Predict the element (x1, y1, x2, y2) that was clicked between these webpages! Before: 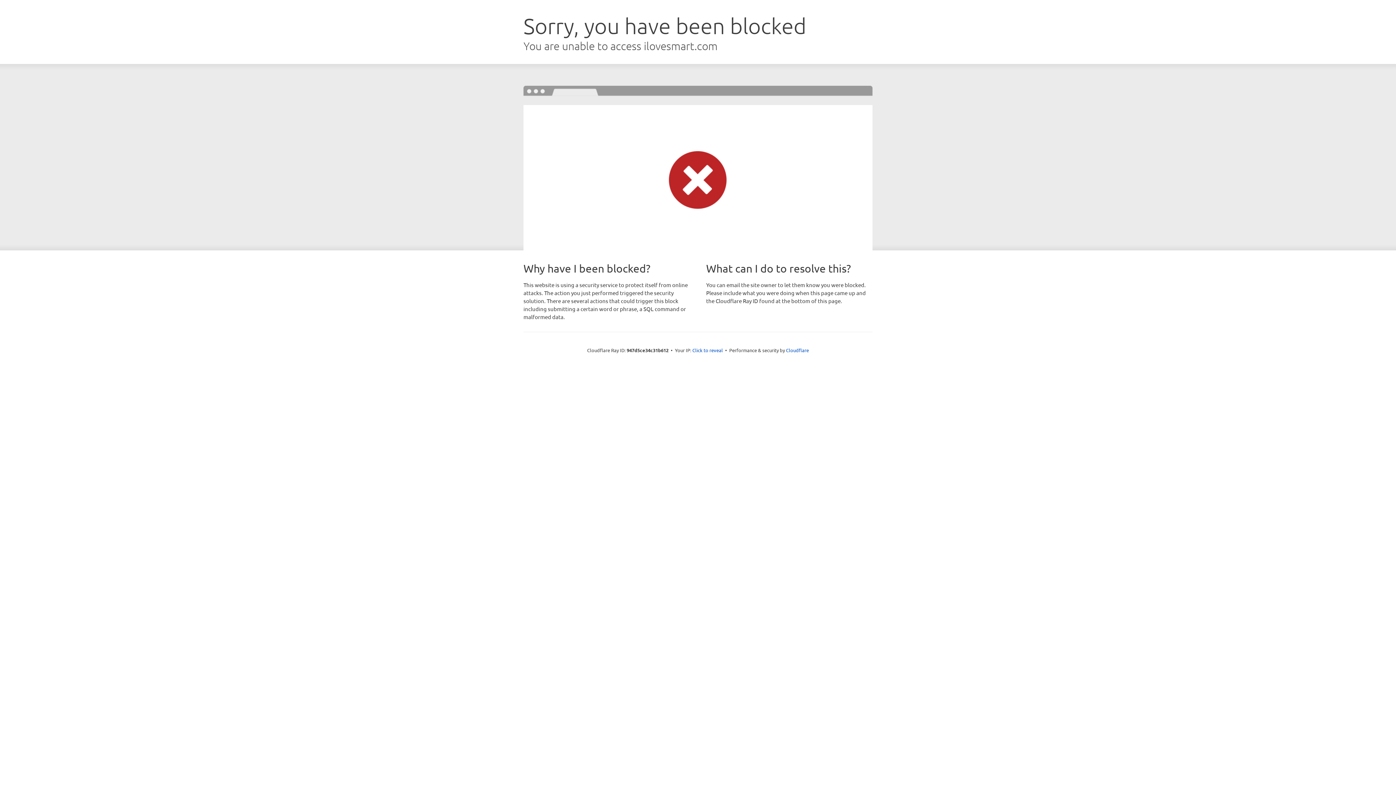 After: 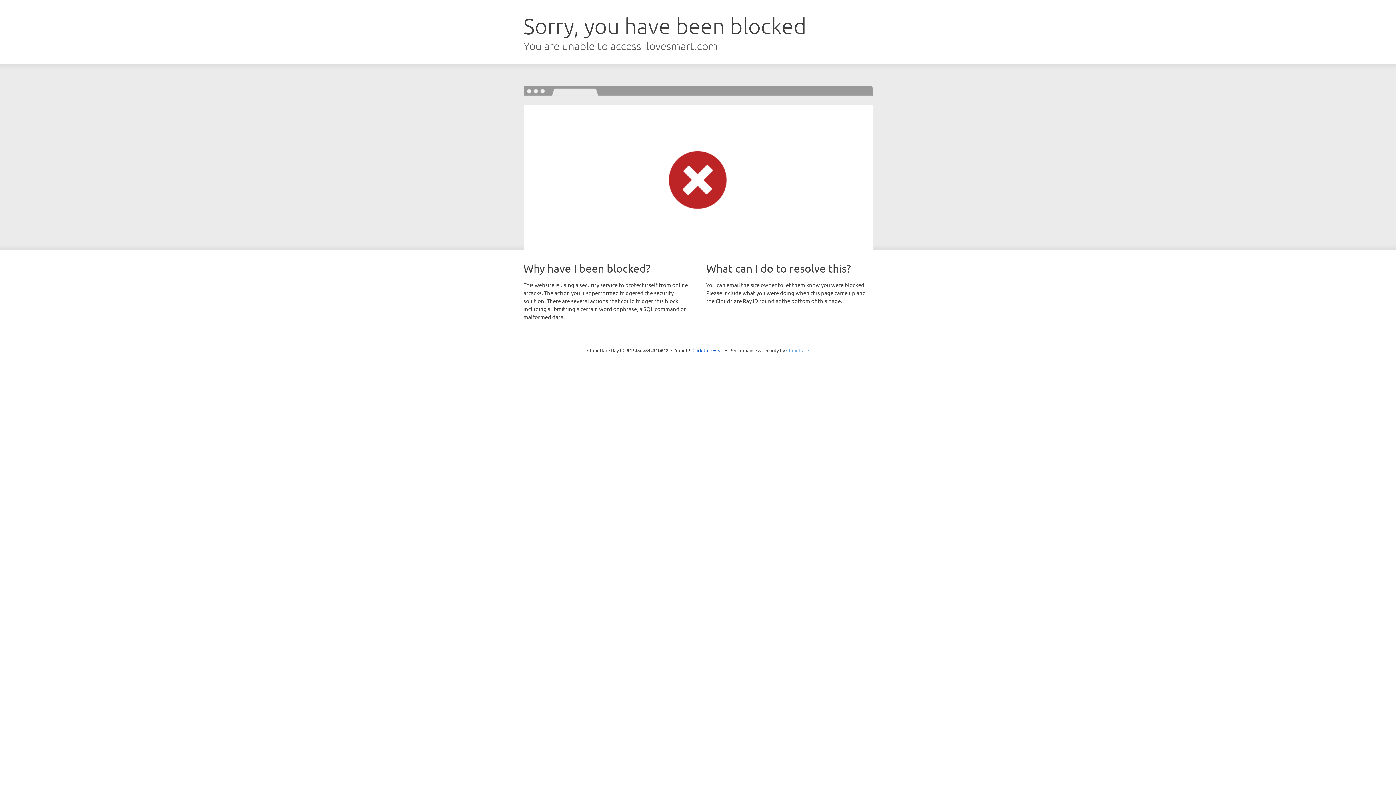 Action: label: Cloudflare bbox: (786, 347, 809, 353)